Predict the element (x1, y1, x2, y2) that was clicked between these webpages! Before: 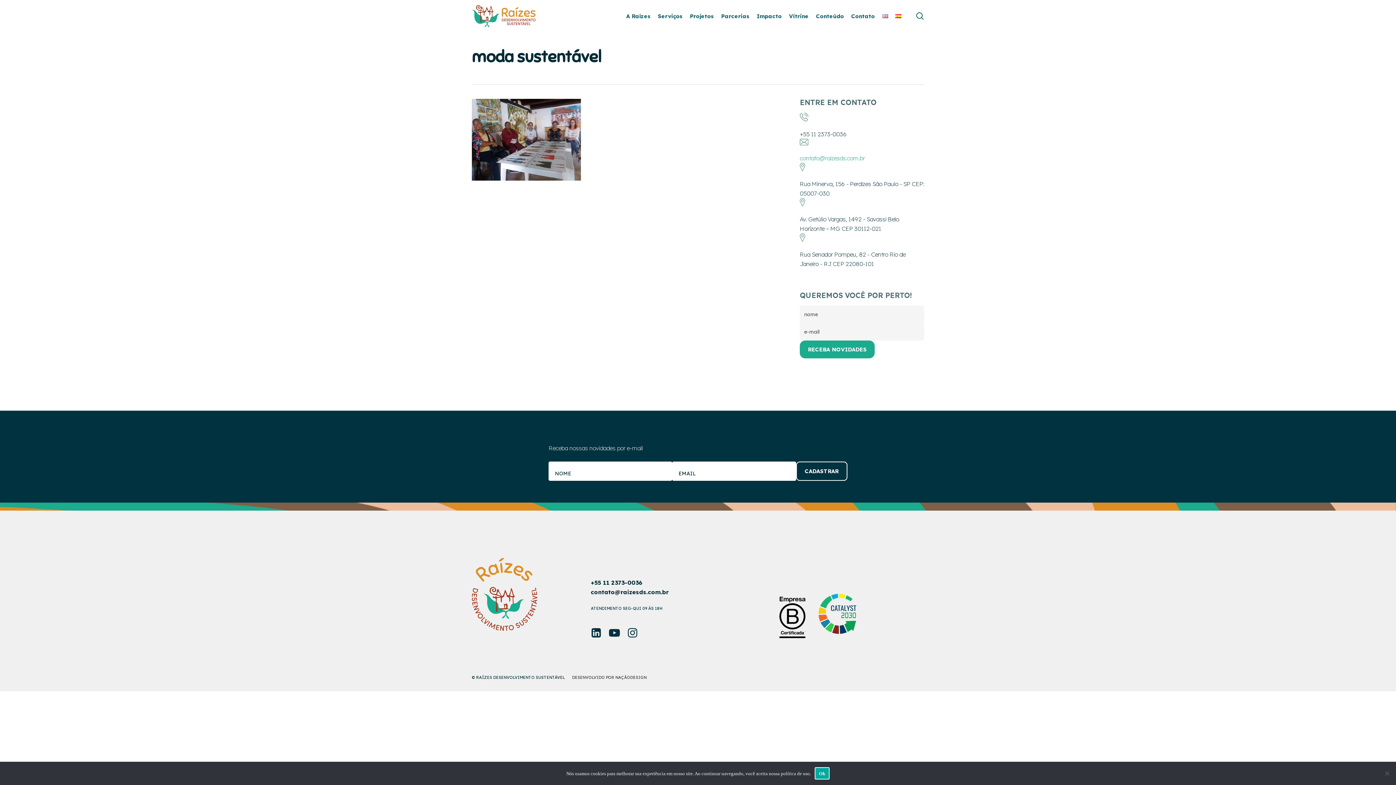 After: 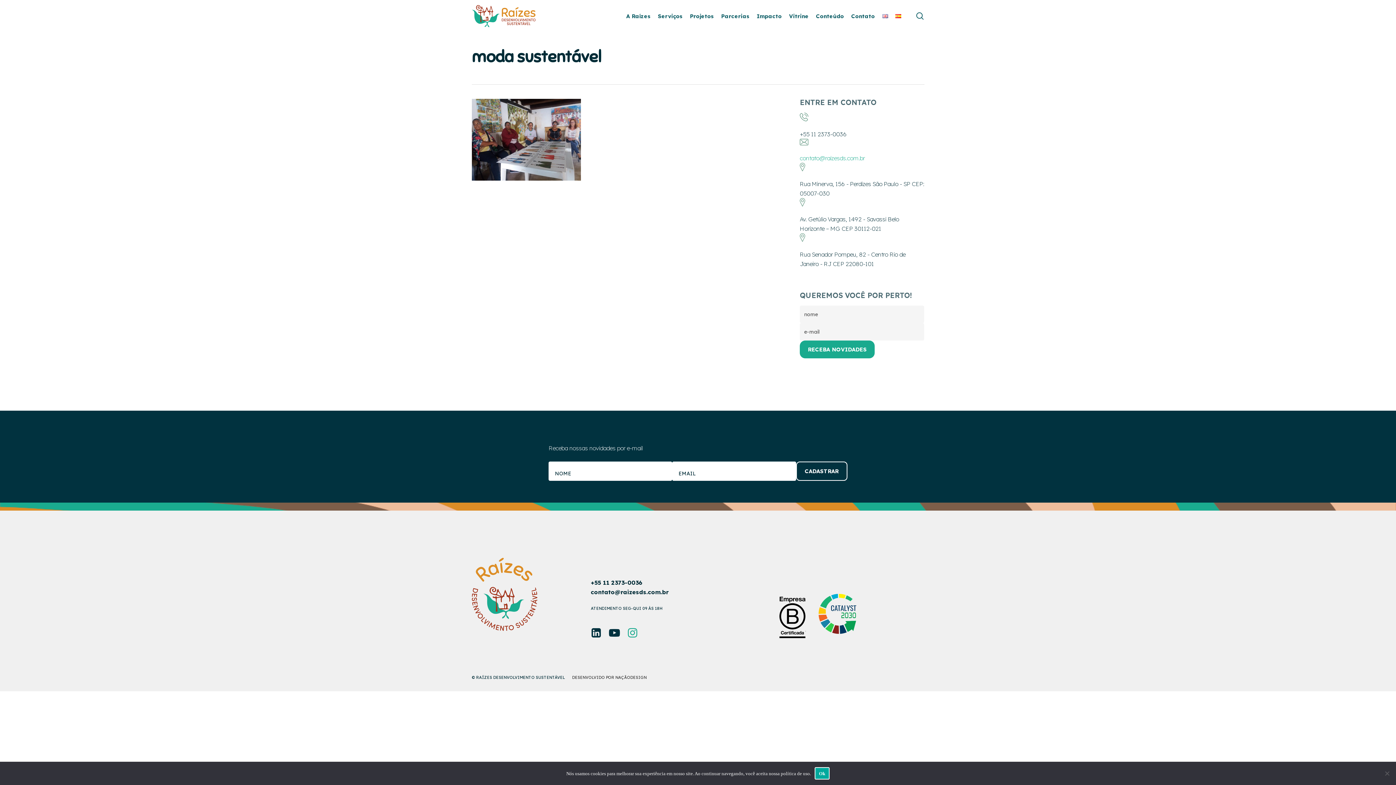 Action: bbox: (623, 624, 641, 642)